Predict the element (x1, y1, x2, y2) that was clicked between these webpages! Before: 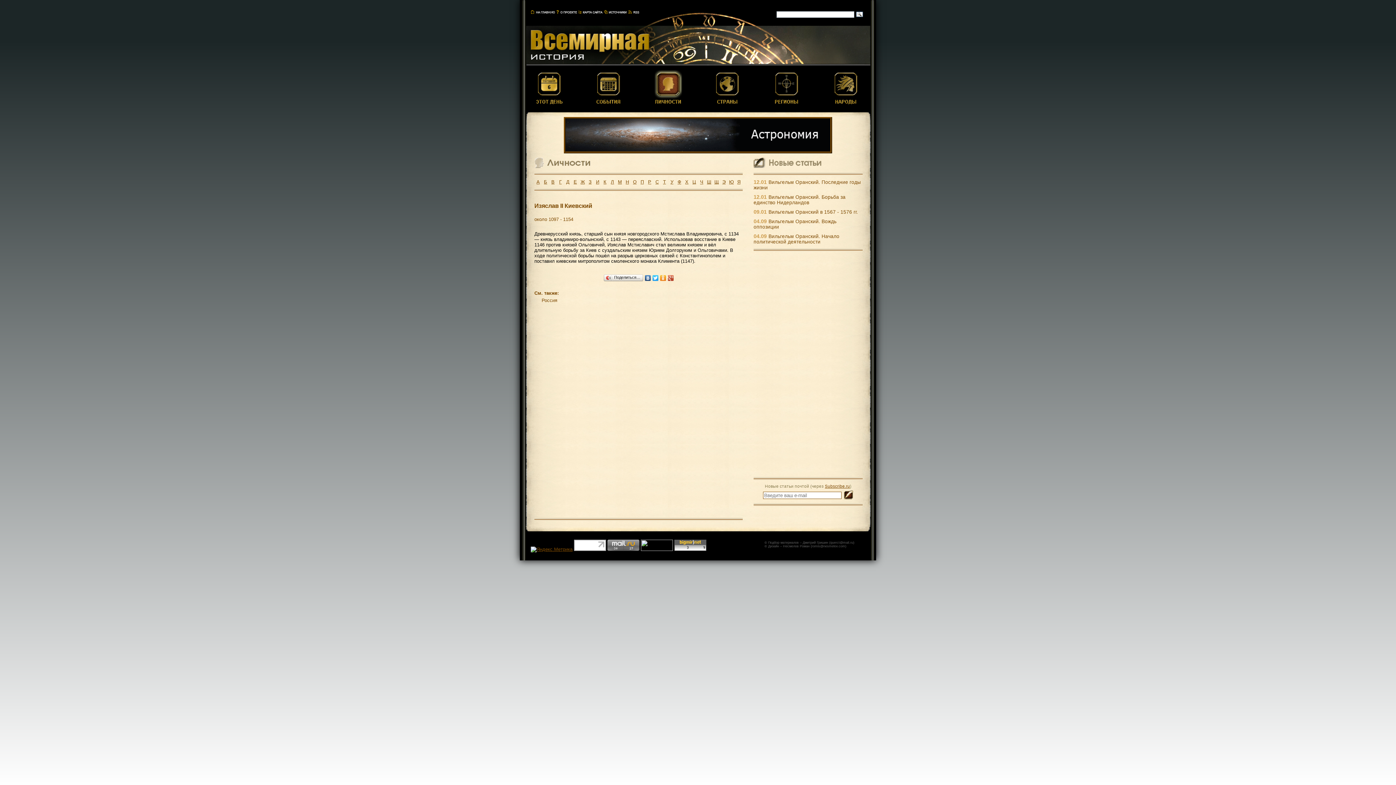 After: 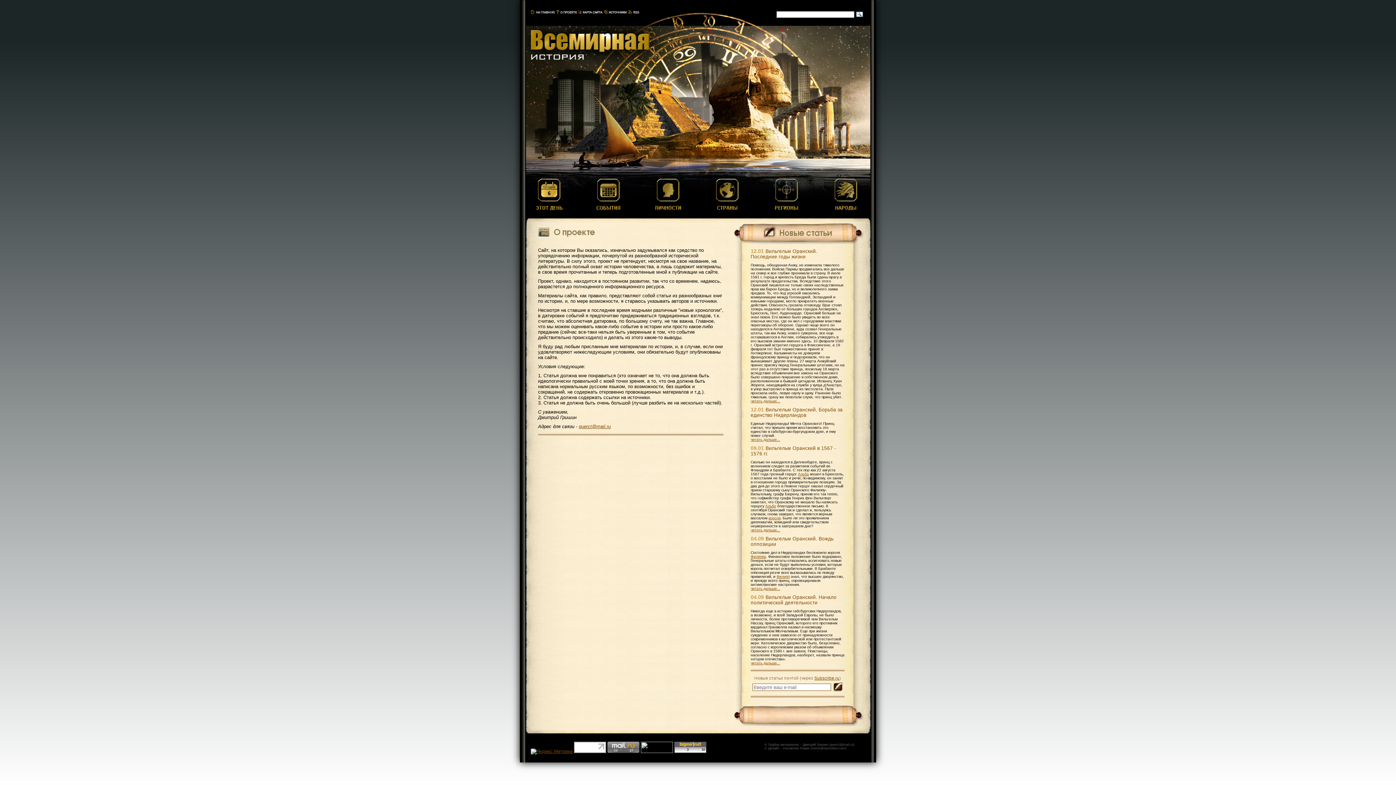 Action: bbox: (556, 9, 577, 14)